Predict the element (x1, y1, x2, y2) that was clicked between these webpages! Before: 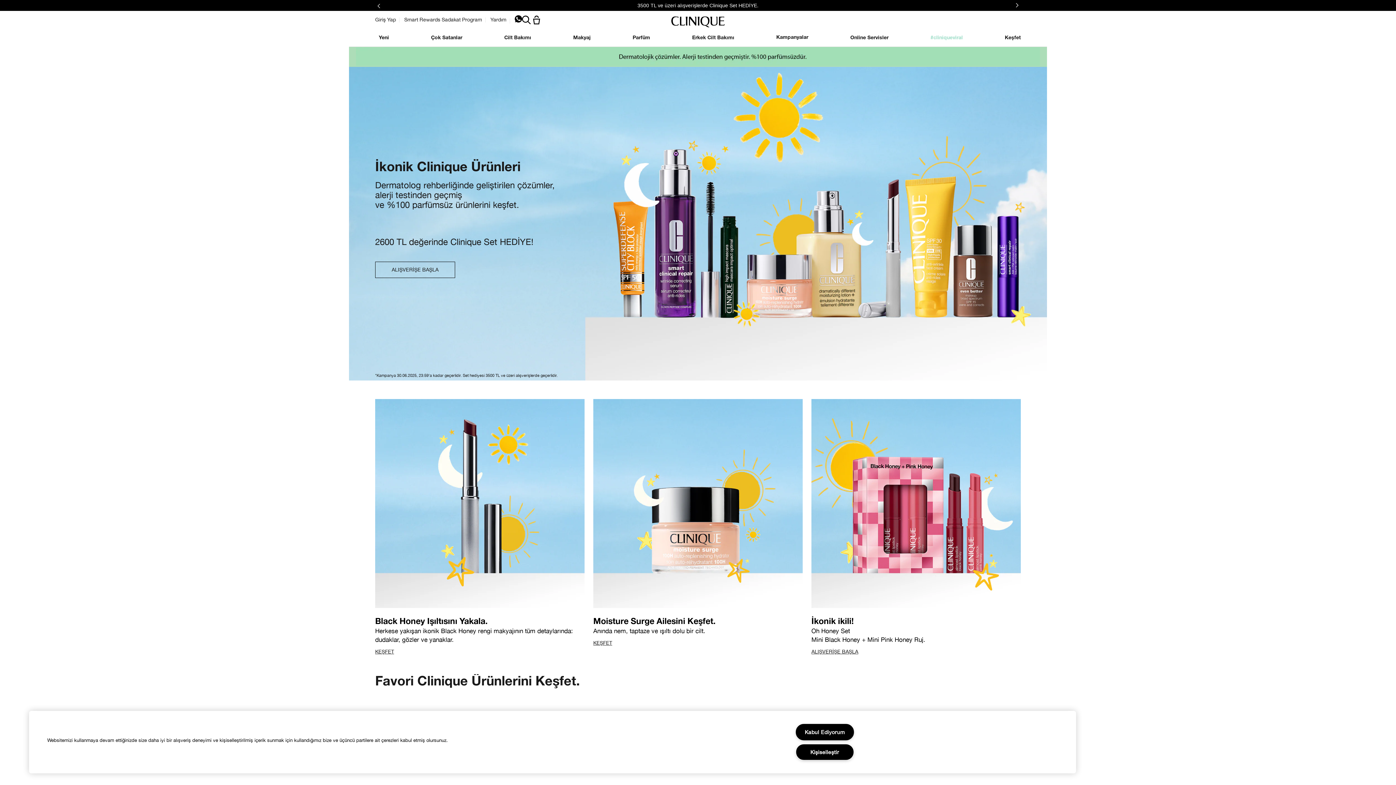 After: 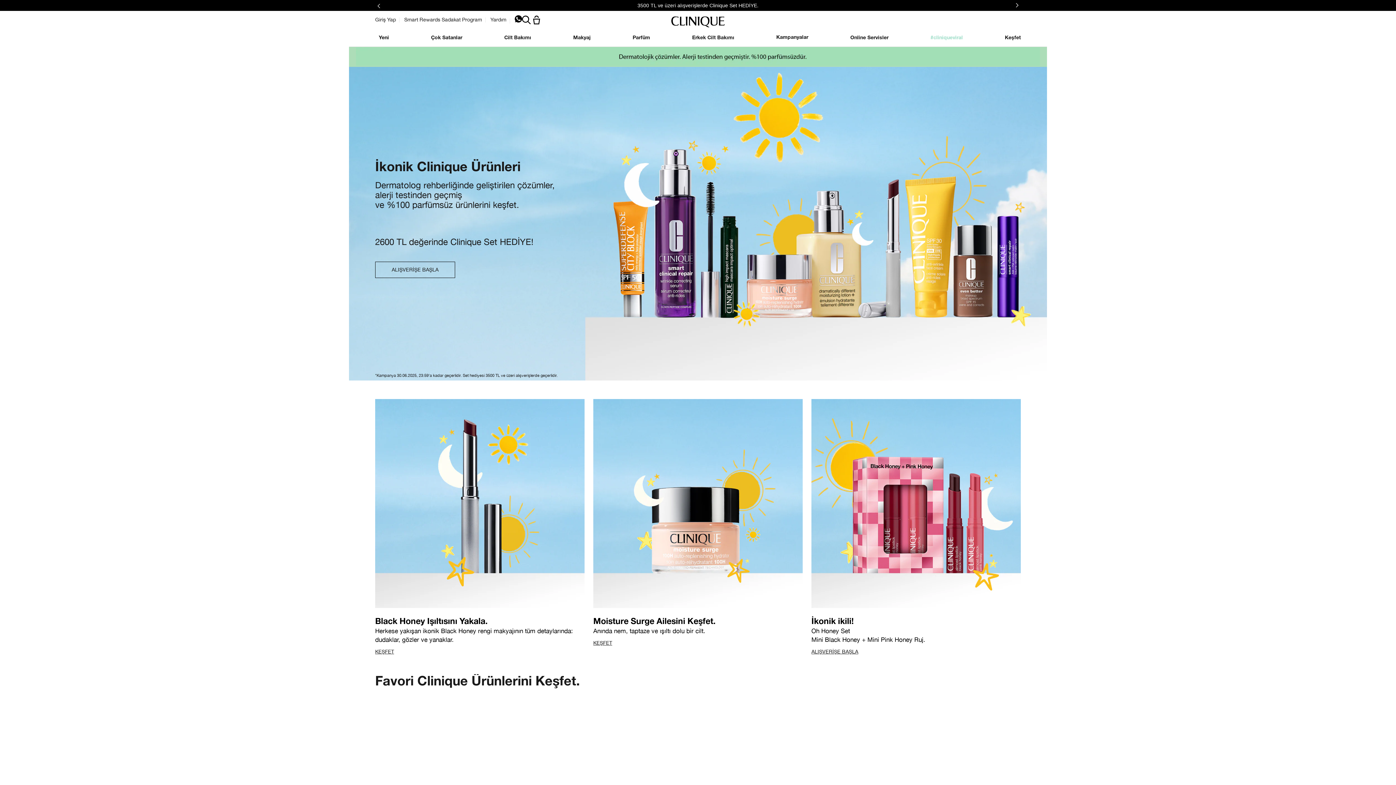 Action: bbox: (375, 16, 396, 22) label: Giriş Yap